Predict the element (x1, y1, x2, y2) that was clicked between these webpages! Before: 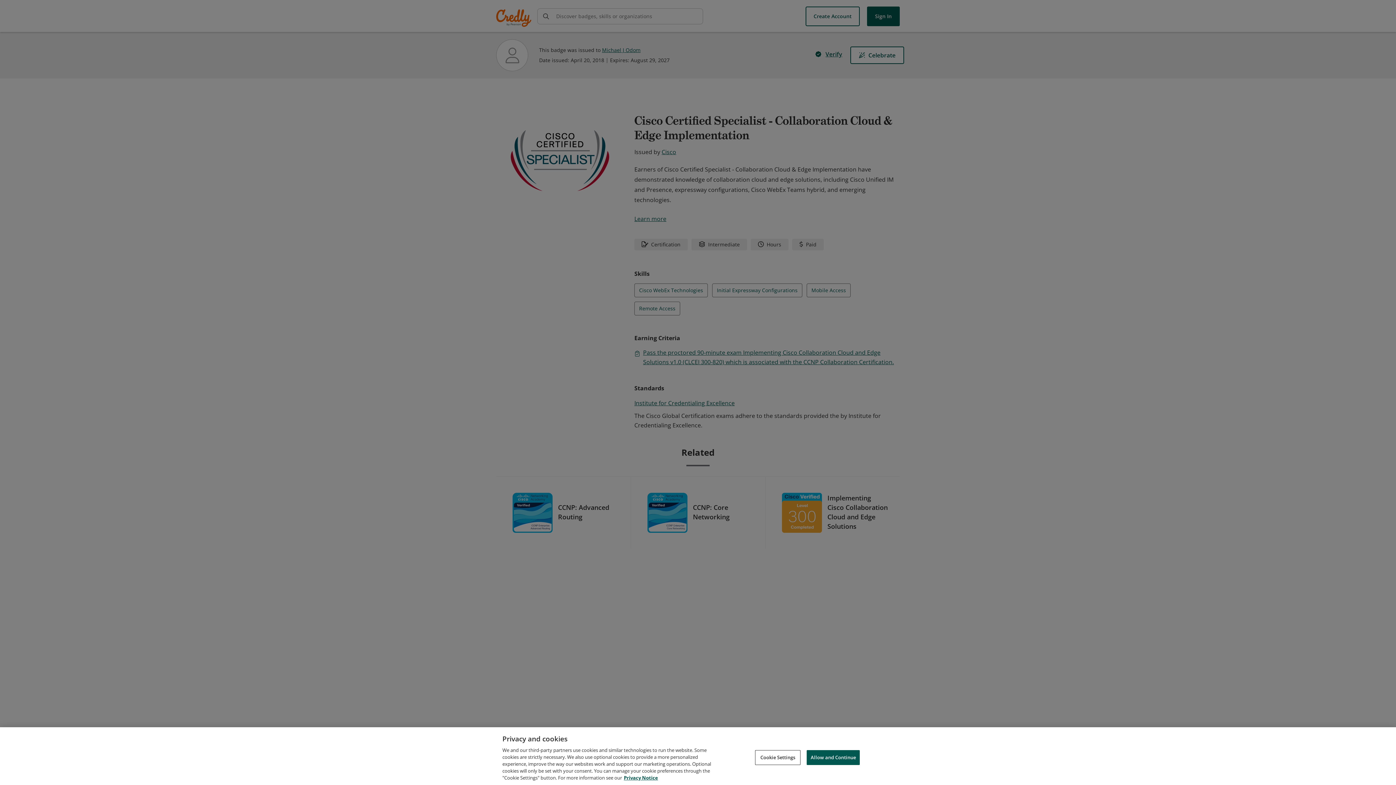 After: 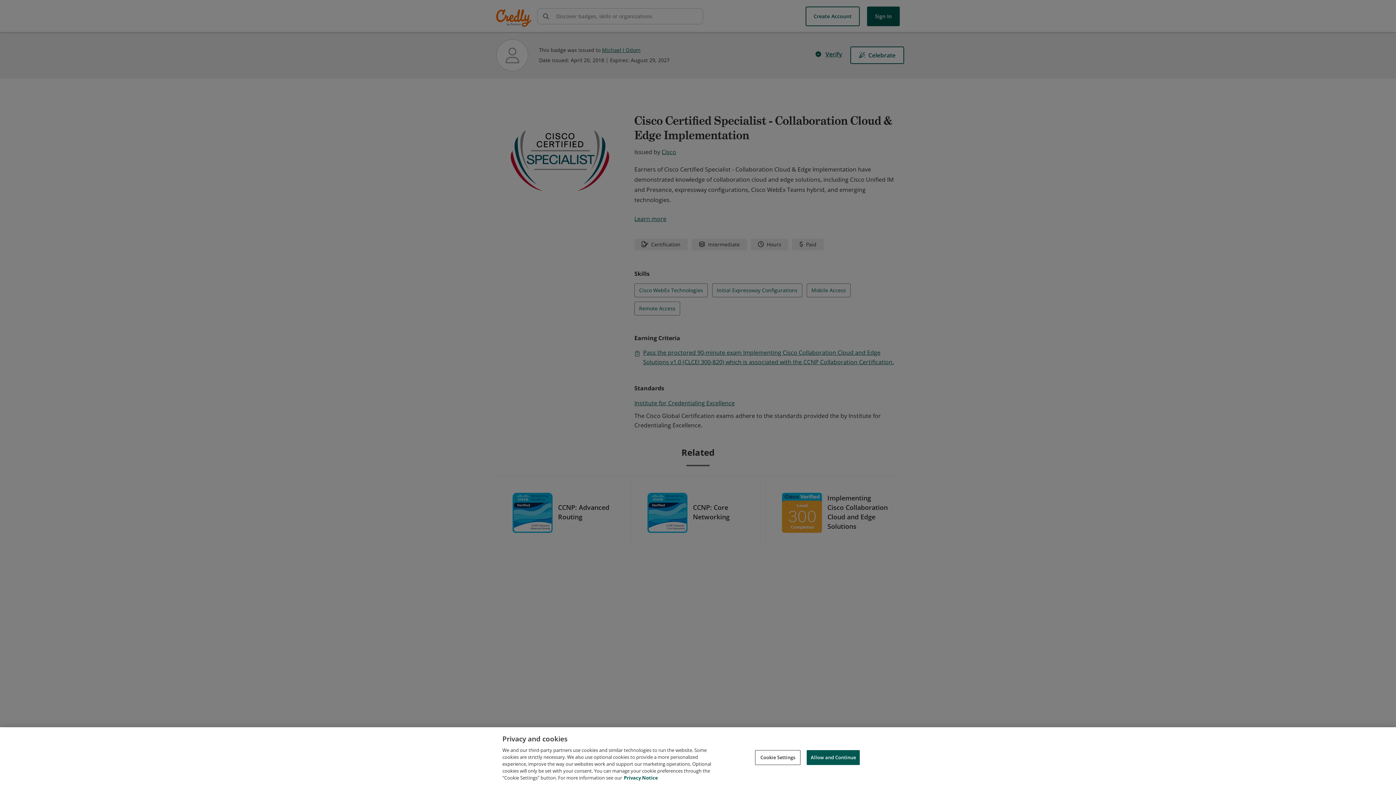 Action: label: Privacy Notice, opens in a new tab bbox: (624, 774, 658, 781)